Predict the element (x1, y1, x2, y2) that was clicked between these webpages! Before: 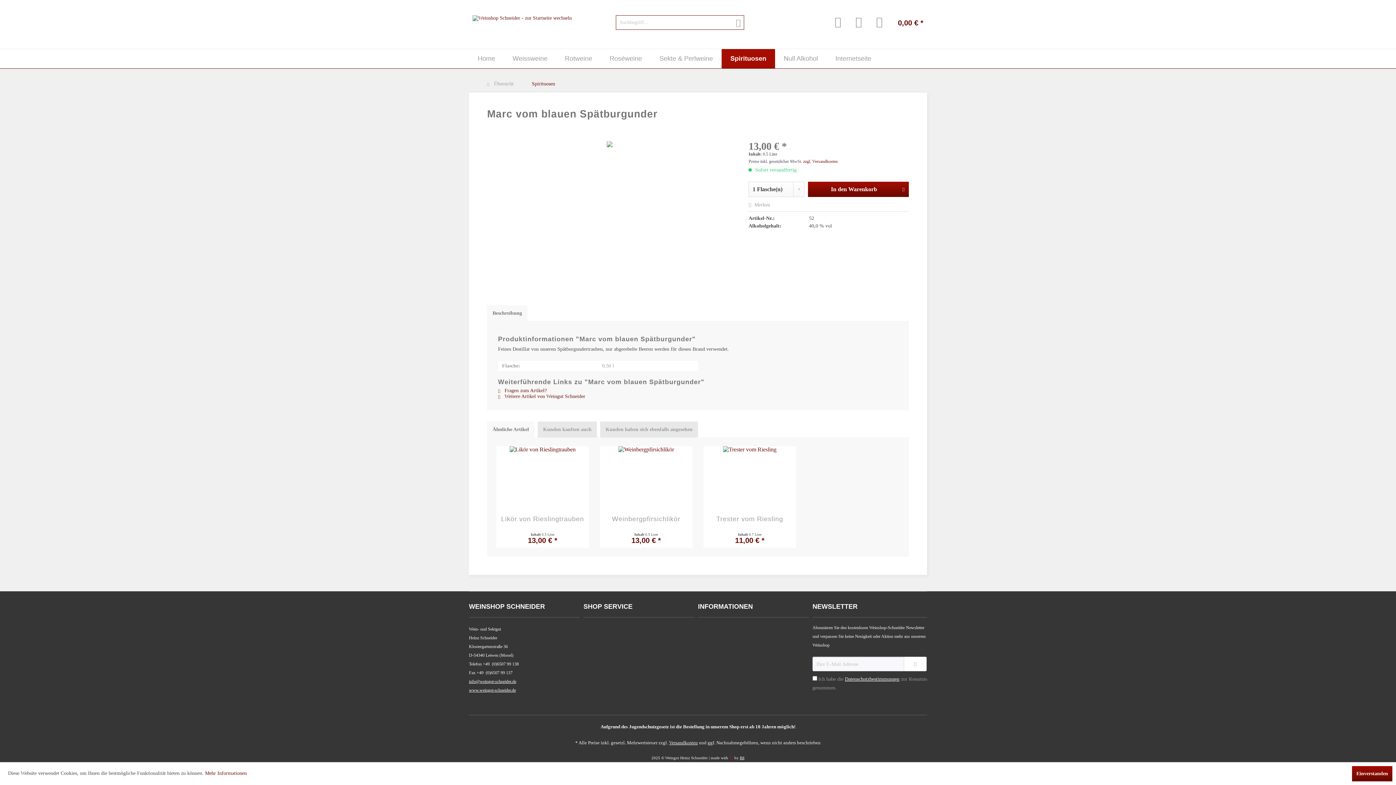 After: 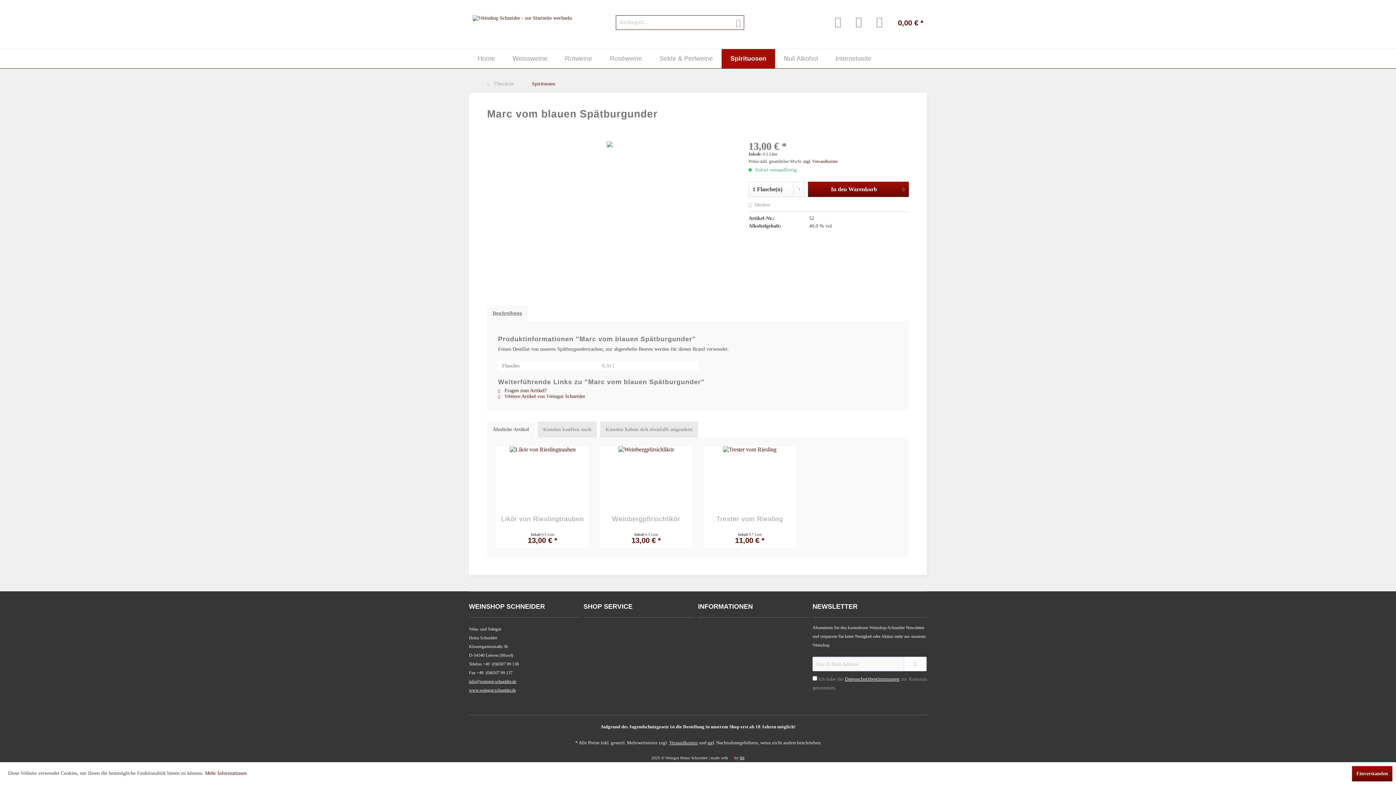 Action: bbox: (487, 305, 527, 321) label: Beschreibung